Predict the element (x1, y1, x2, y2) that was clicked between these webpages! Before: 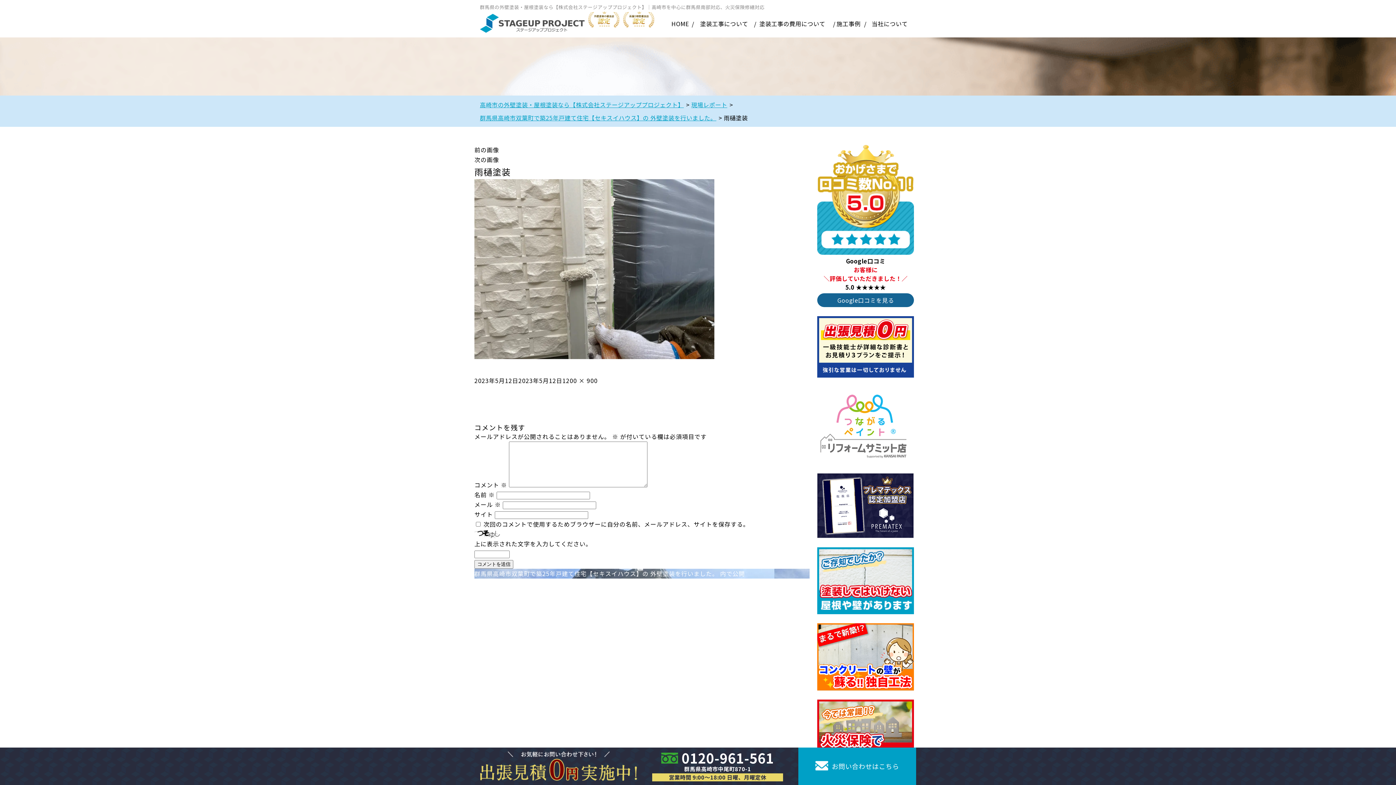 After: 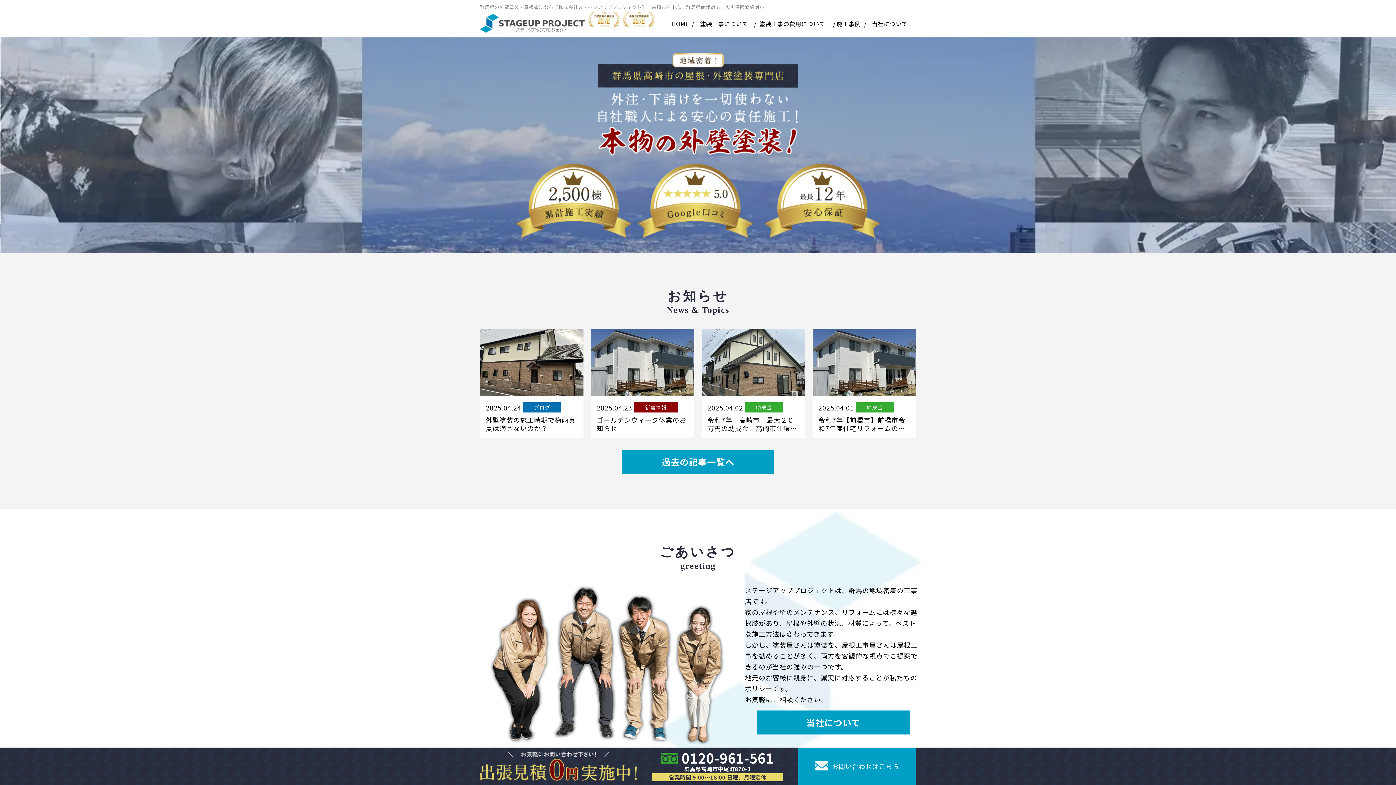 Action: bbox: (480, 25, 584, 34)